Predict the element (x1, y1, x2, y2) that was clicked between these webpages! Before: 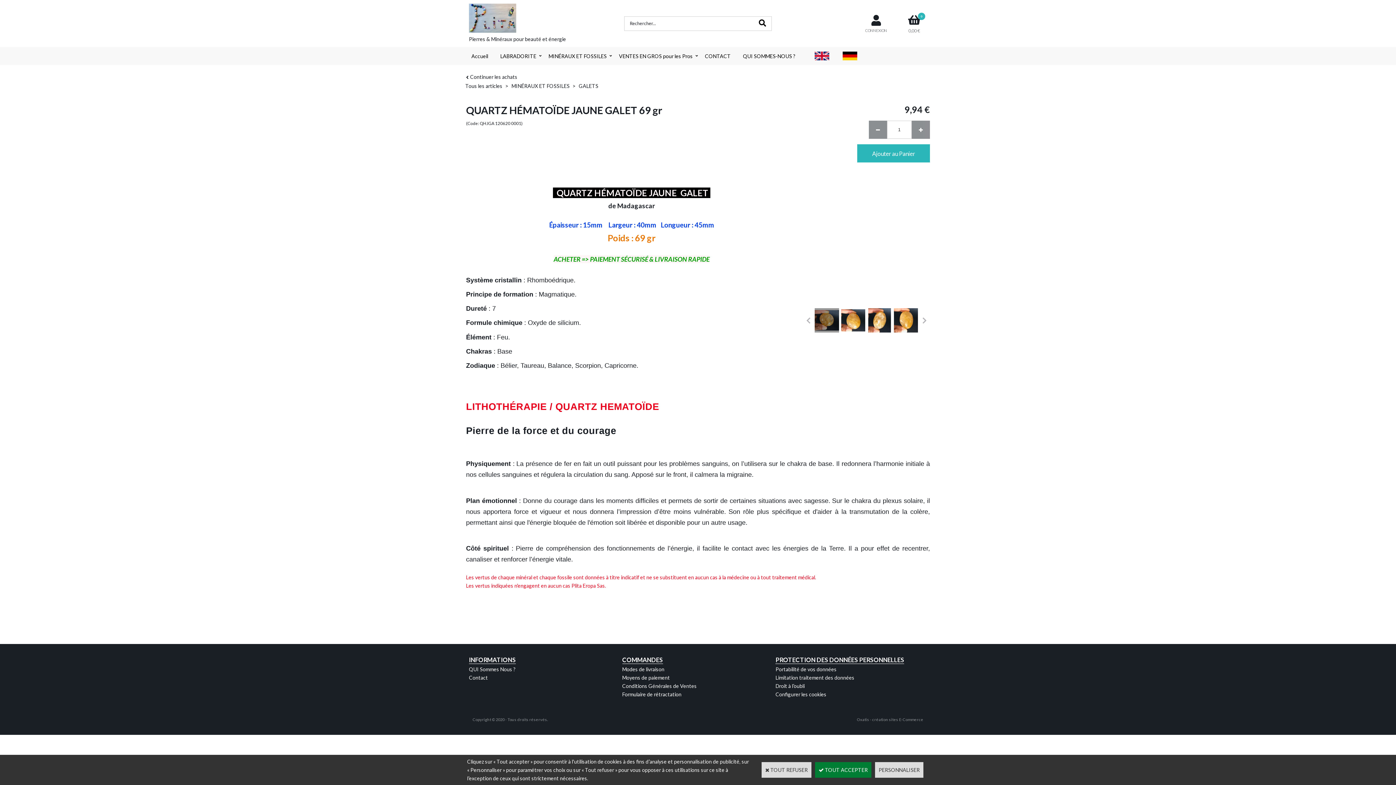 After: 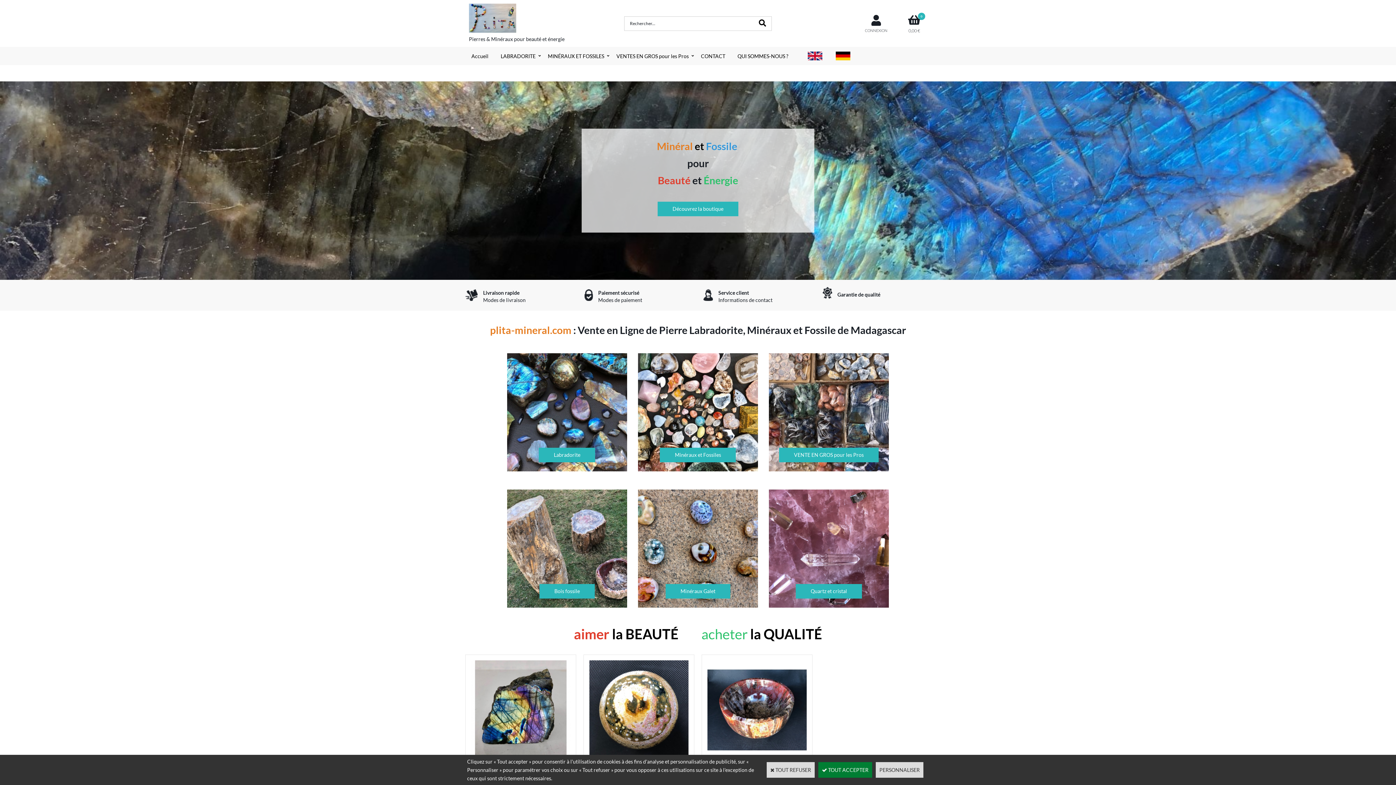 Action: bbox: (465, 46, 494, 65) label: Accueil